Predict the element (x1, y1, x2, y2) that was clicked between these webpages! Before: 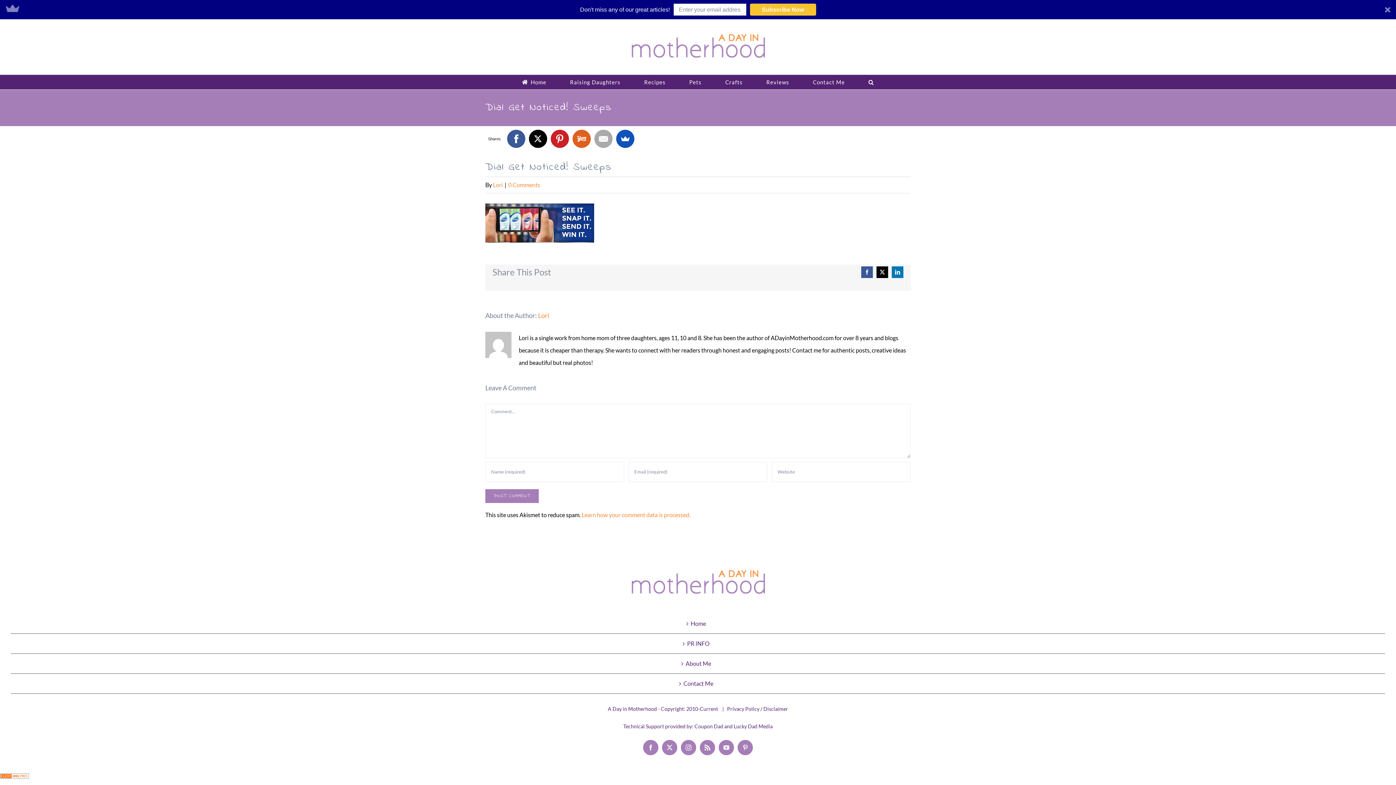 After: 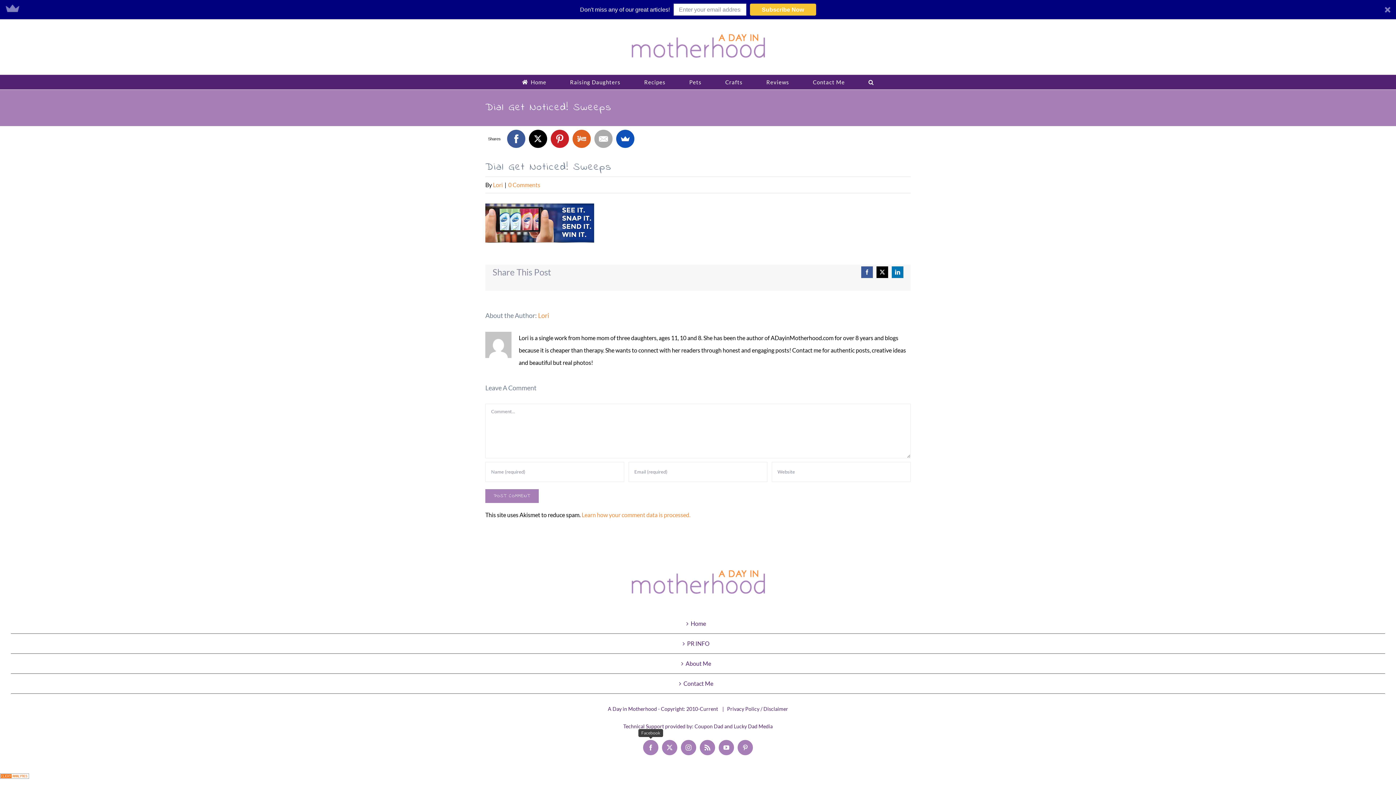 Action: bbox: (643, 740, 658, 755) label: Facebook